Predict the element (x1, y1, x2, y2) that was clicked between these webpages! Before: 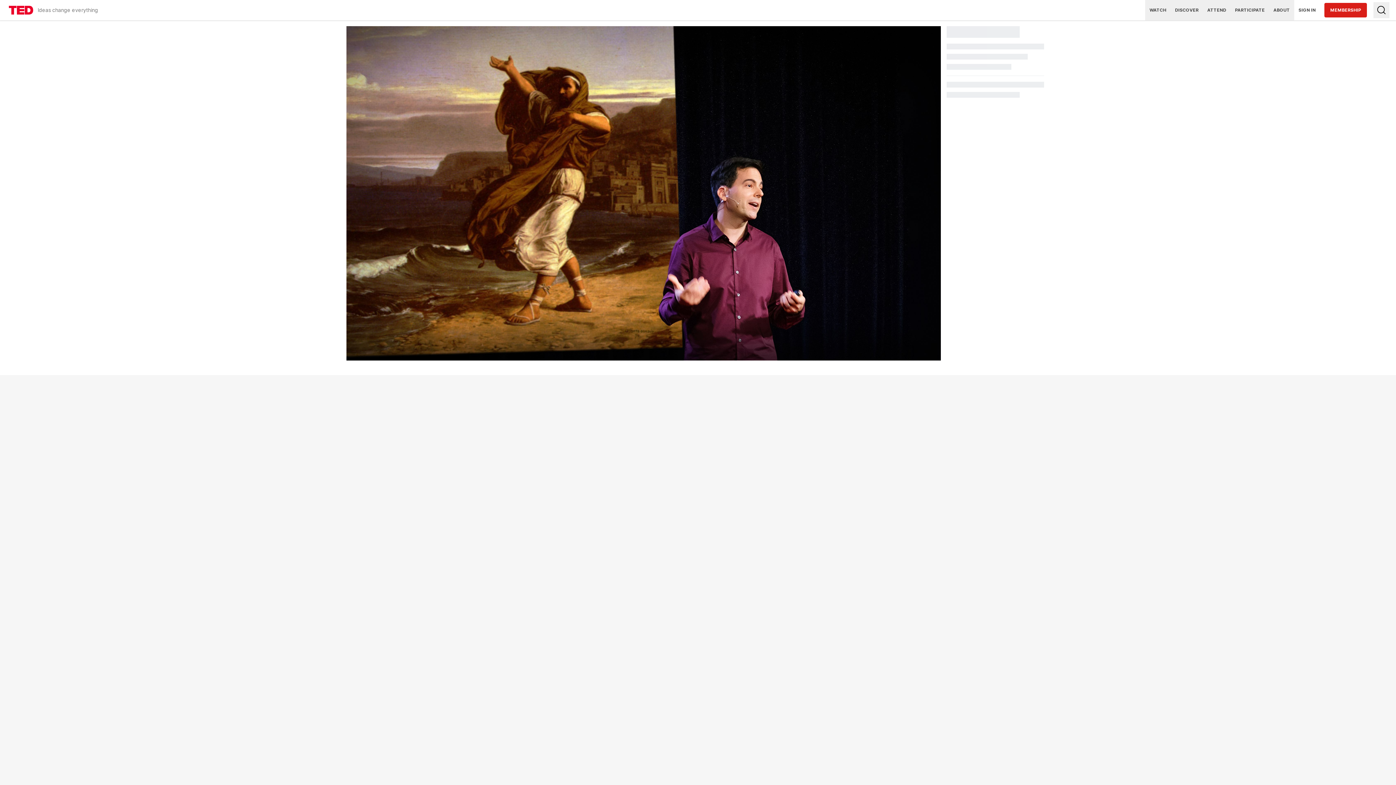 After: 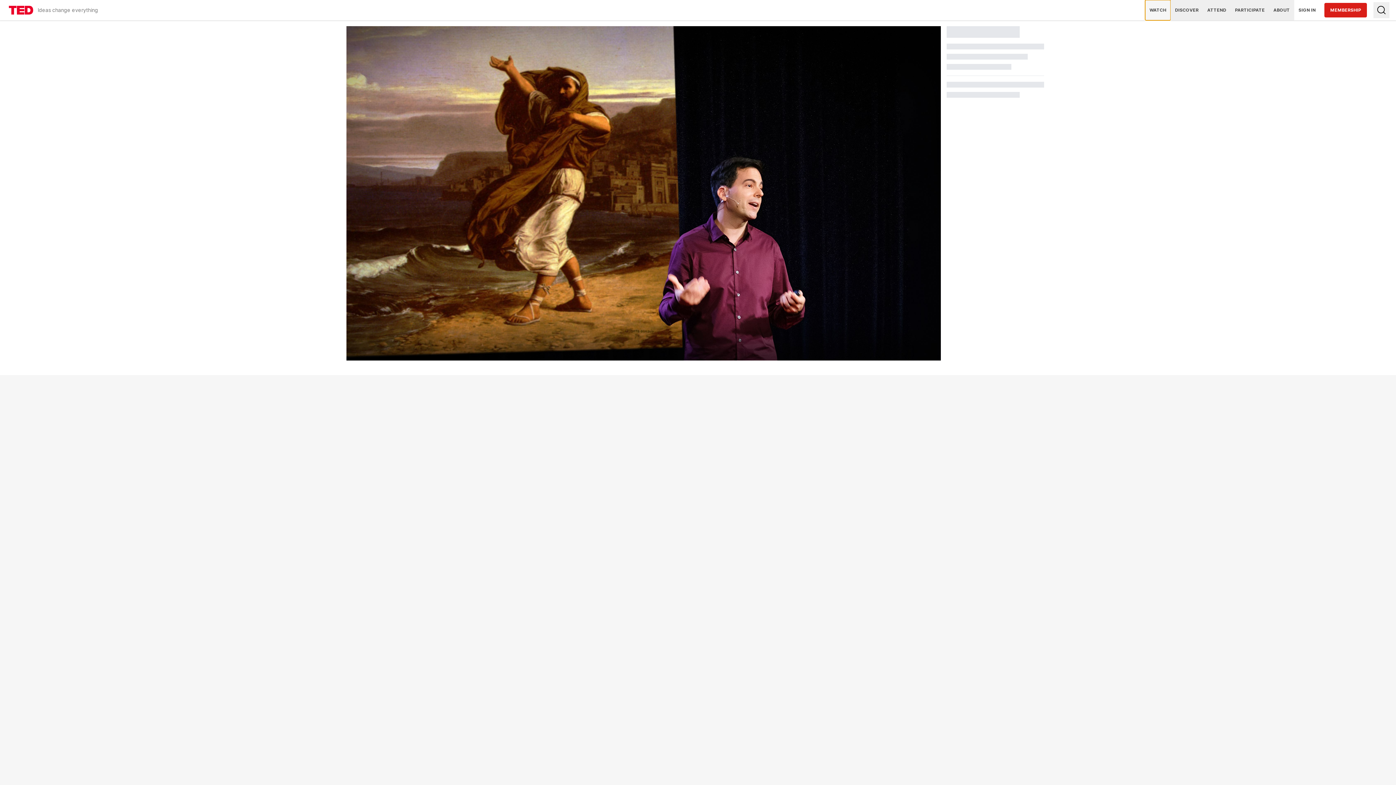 Action: label: WATCH bbox: (1145, 0, 1170, 20)